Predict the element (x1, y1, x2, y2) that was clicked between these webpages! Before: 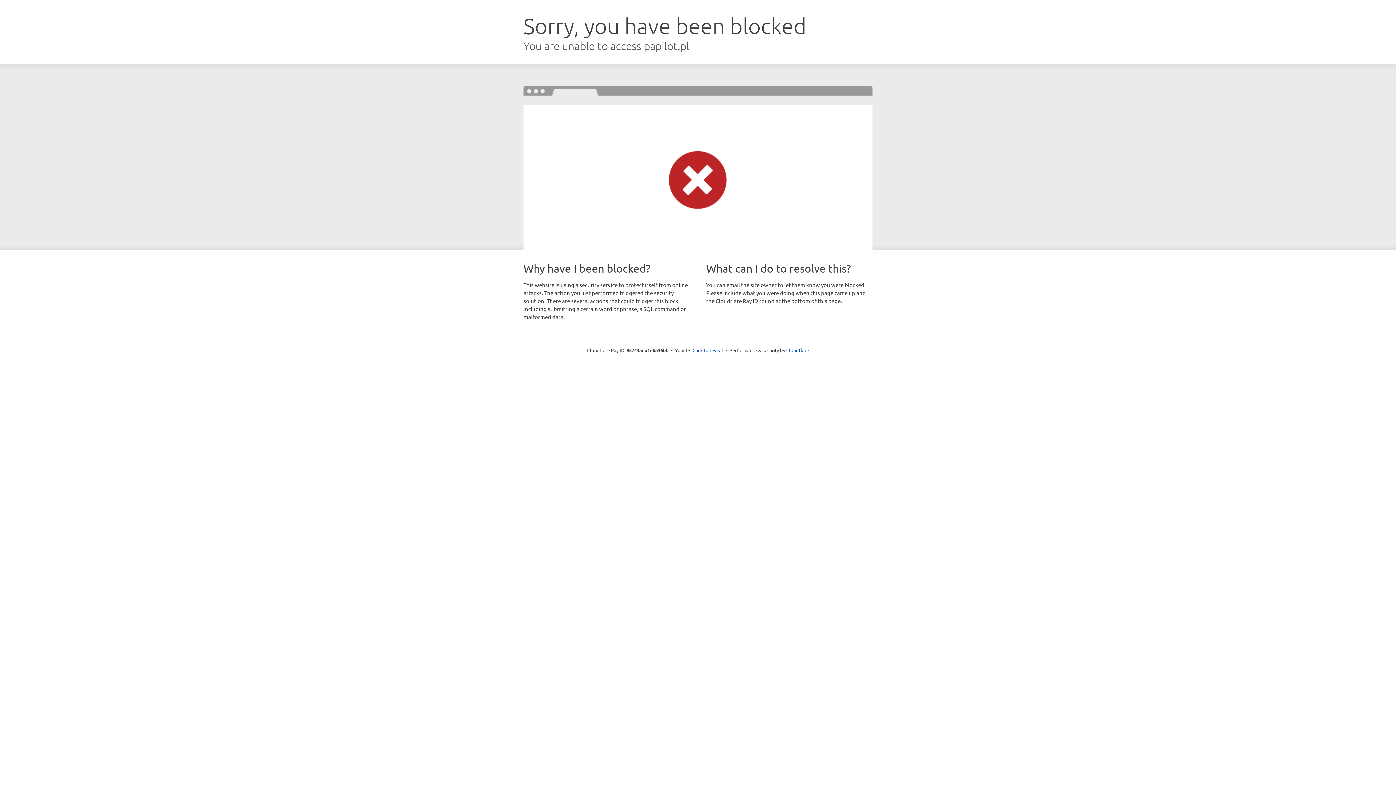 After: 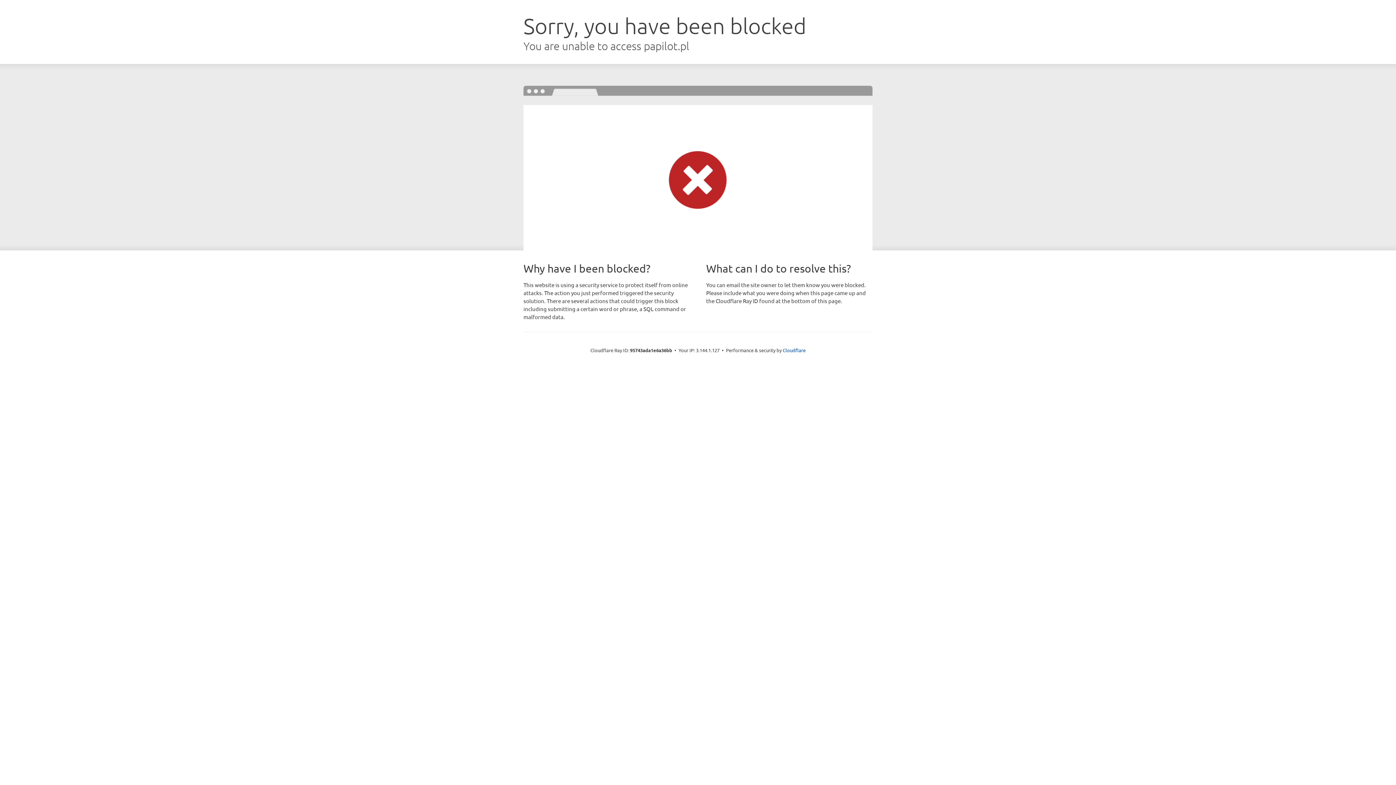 Action: label: Click to reveal bbox: (692, 346, 723, 353)